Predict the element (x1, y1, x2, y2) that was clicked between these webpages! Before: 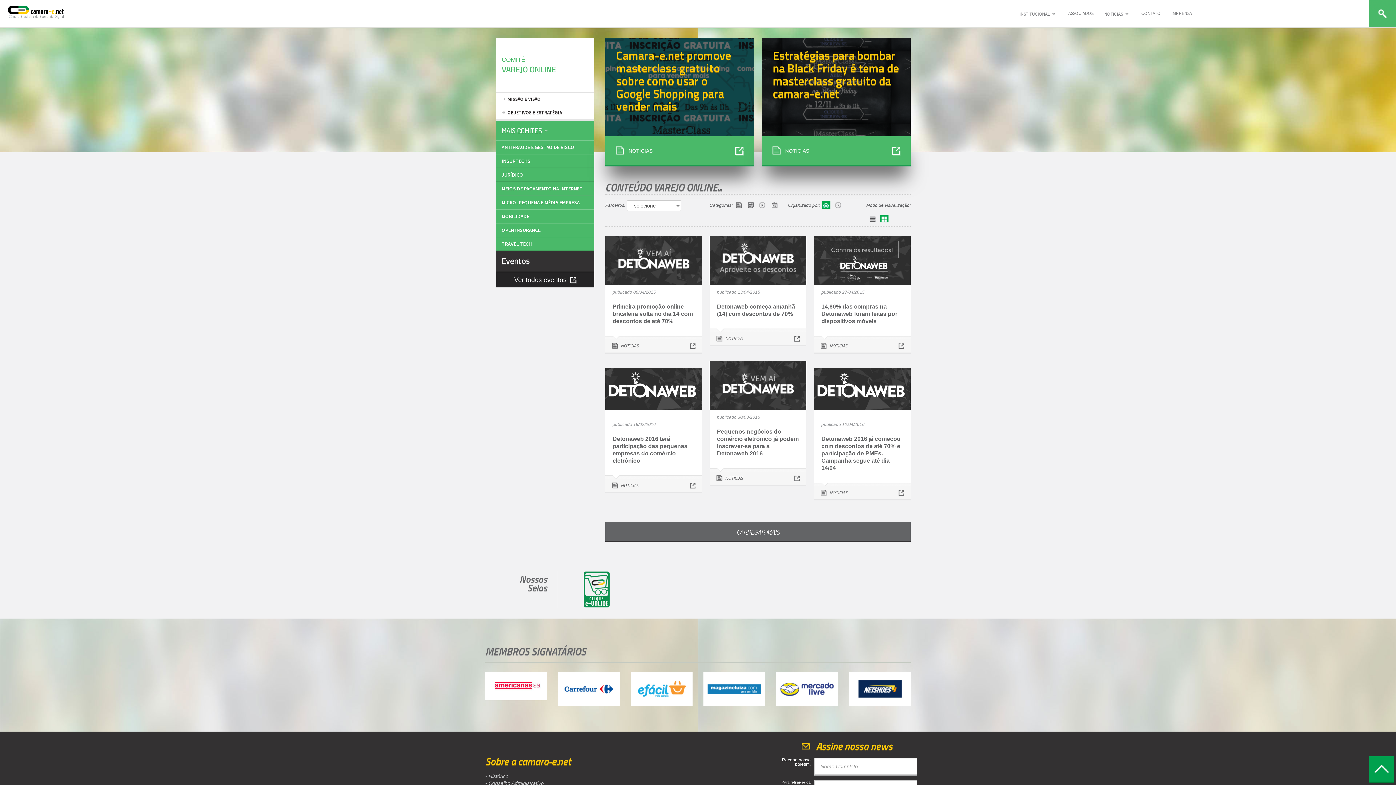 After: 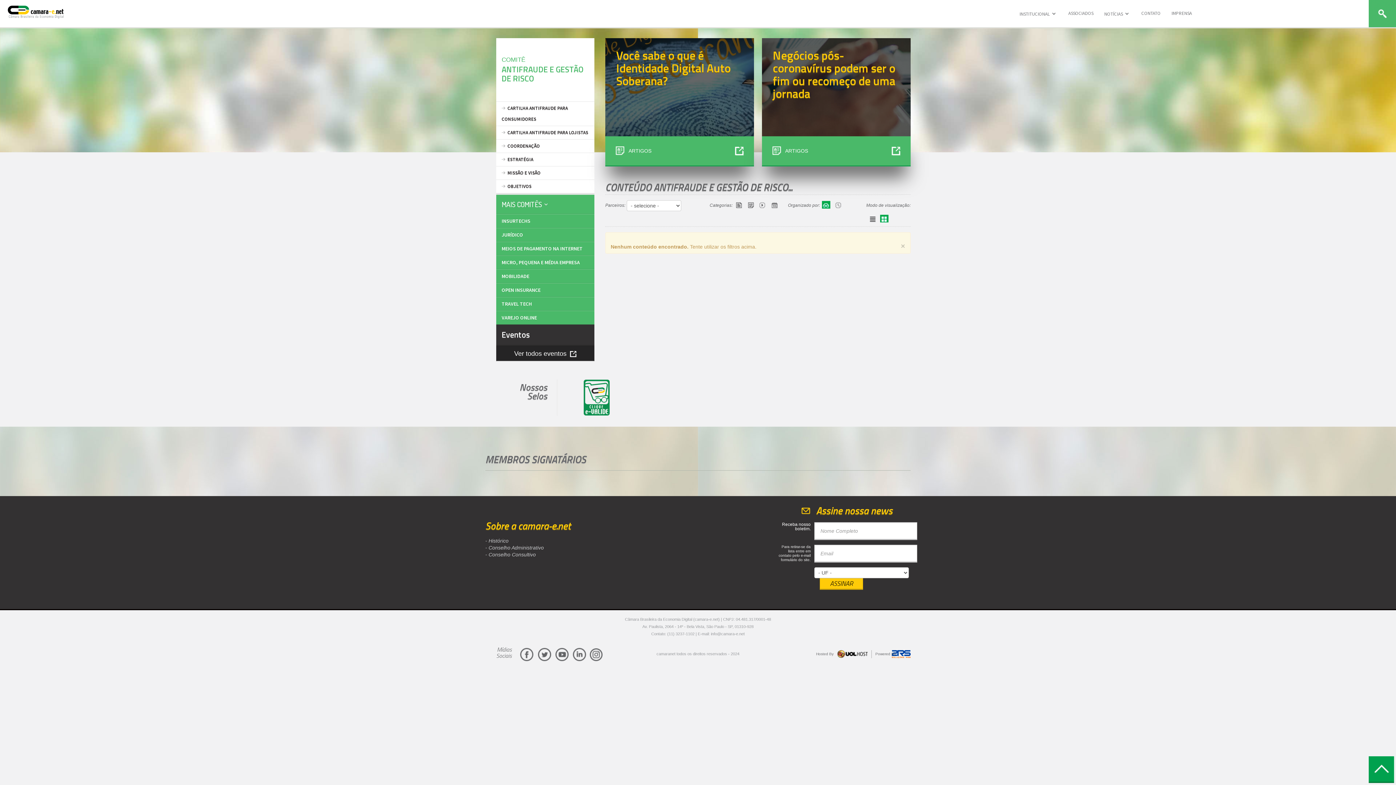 Action: bbox: (496, 140, 594, 153) label: ANTIFRAUDE E GESTÃO DE RISCO